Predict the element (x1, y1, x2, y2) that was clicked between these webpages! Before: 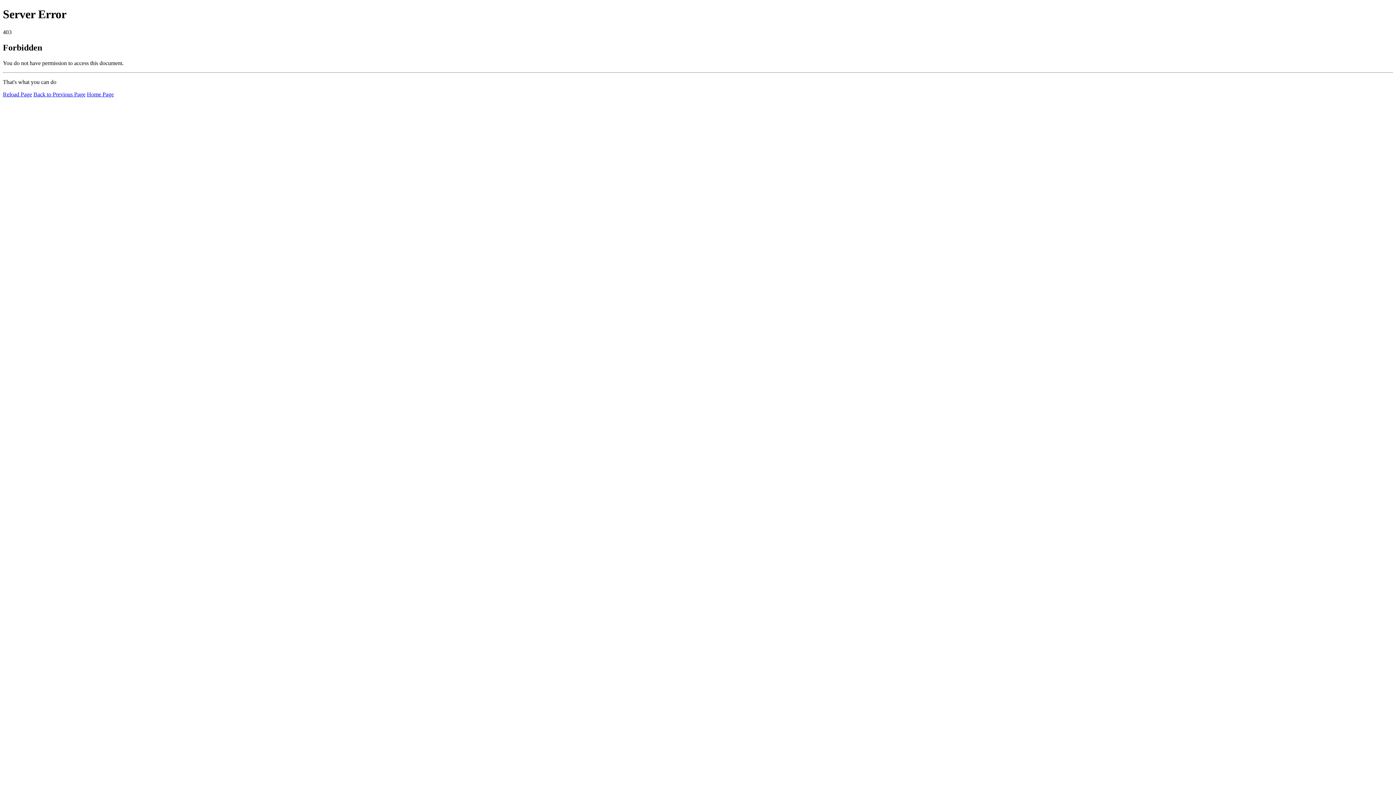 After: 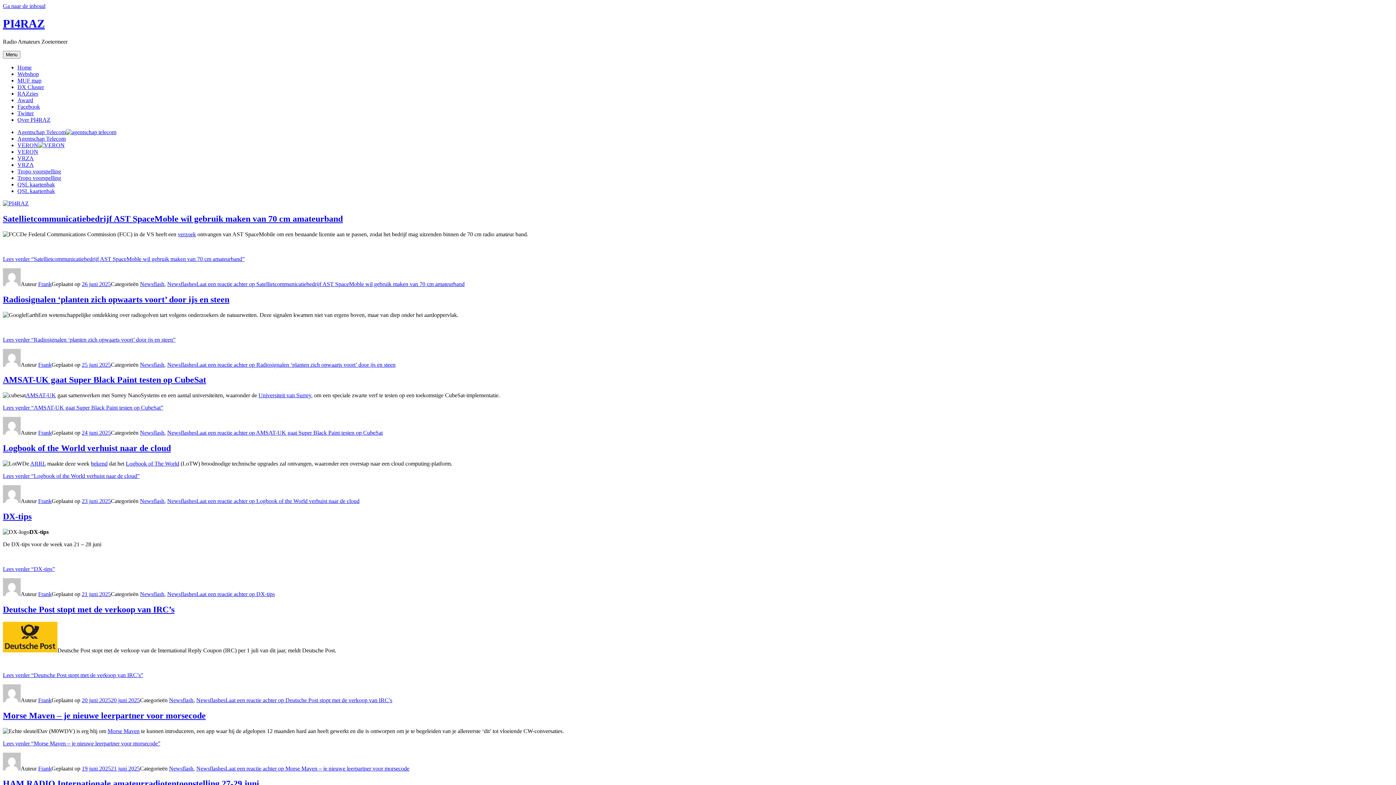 Action: label: Home Page bbox: (86, 91, 113, 97)